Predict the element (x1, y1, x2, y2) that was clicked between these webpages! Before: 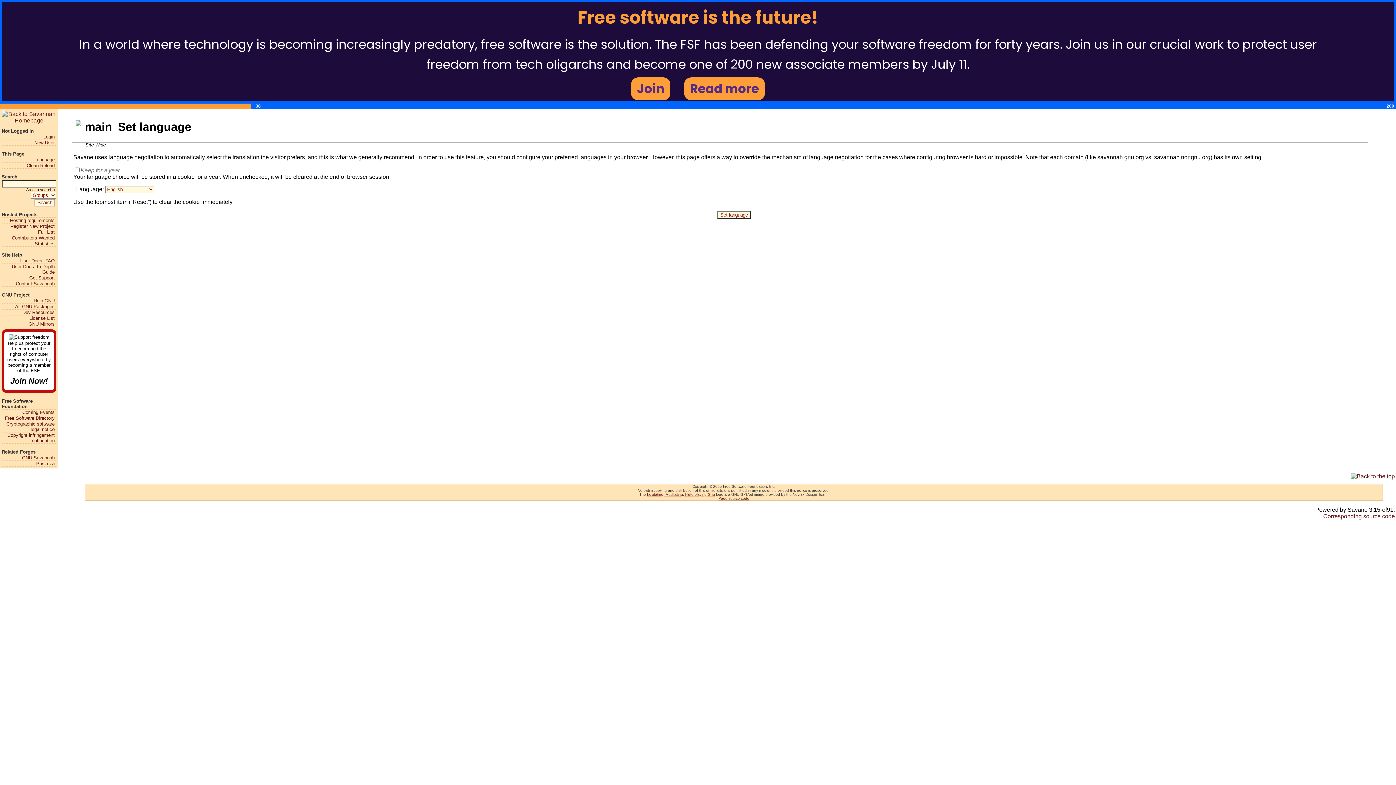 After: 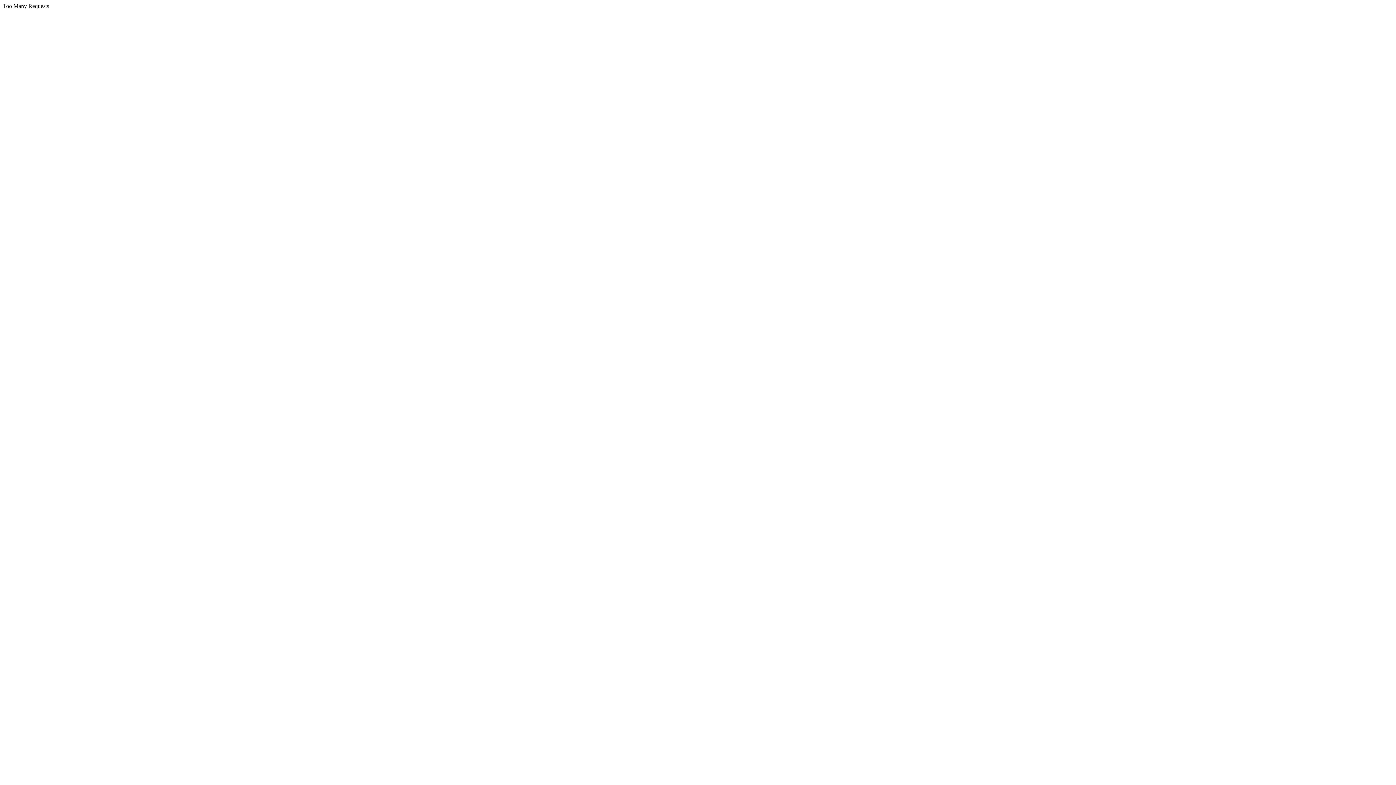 Action: bbox: (1, 321, 54, 326) label: GNU Mirrors